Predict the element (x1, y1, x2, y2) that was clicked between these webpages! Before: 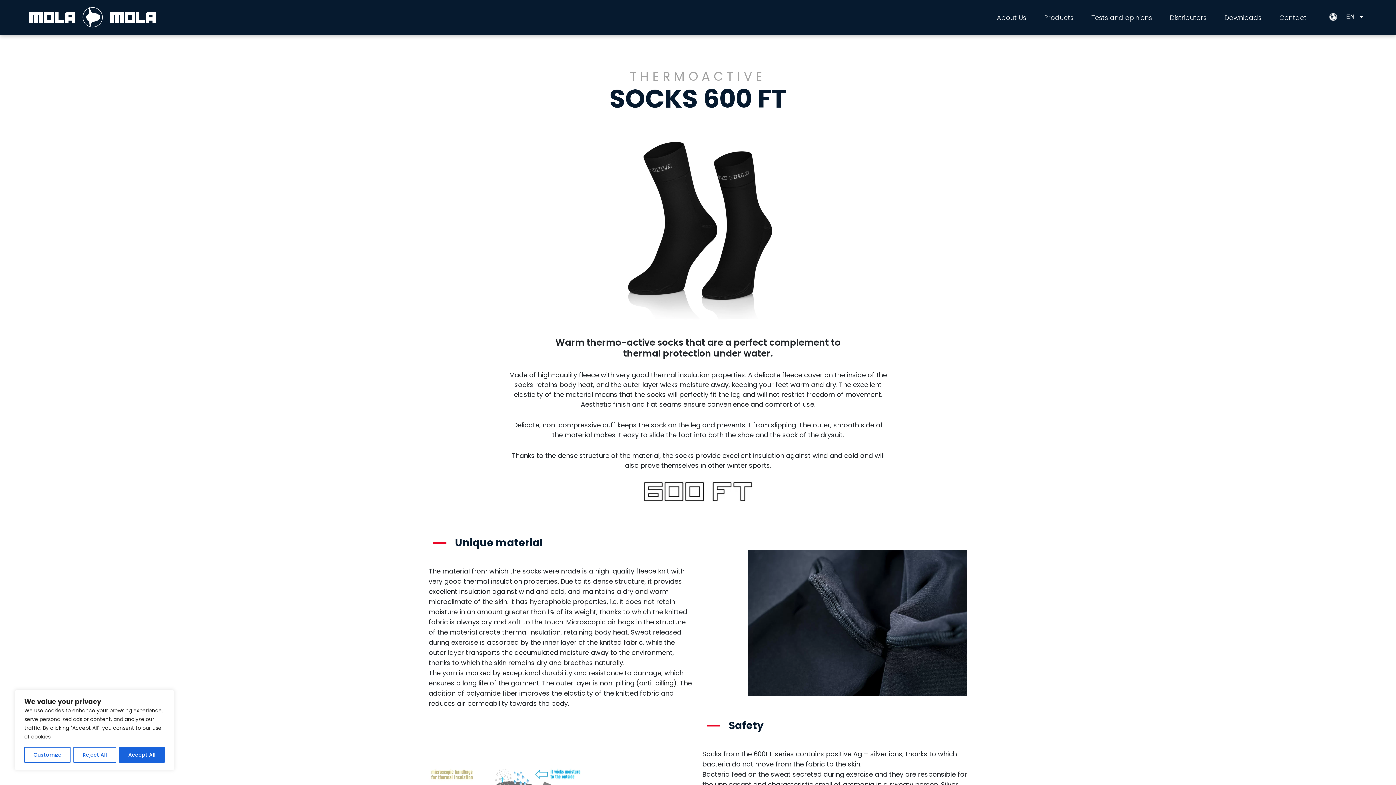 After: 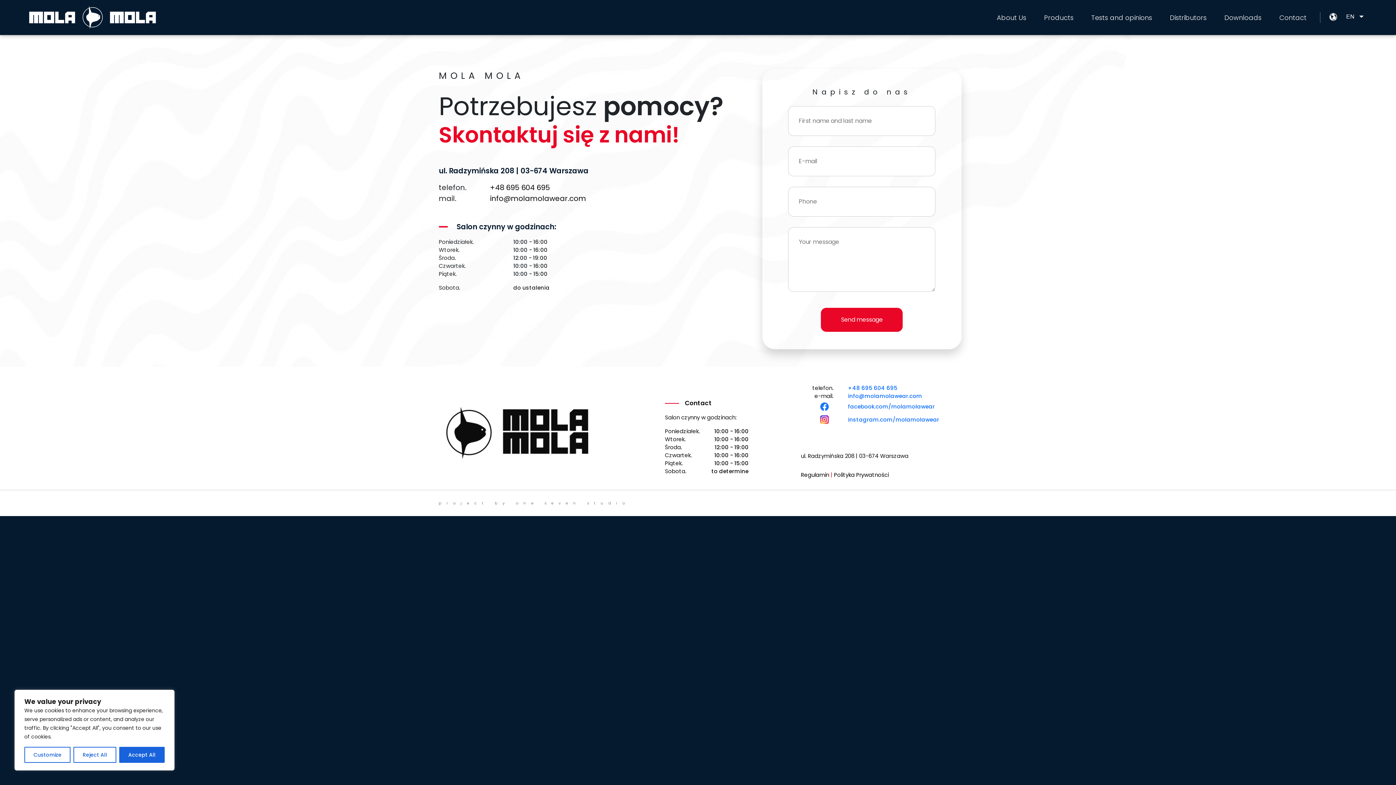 Action: bbox: (1279, 12, 1306, 22) label: Contact